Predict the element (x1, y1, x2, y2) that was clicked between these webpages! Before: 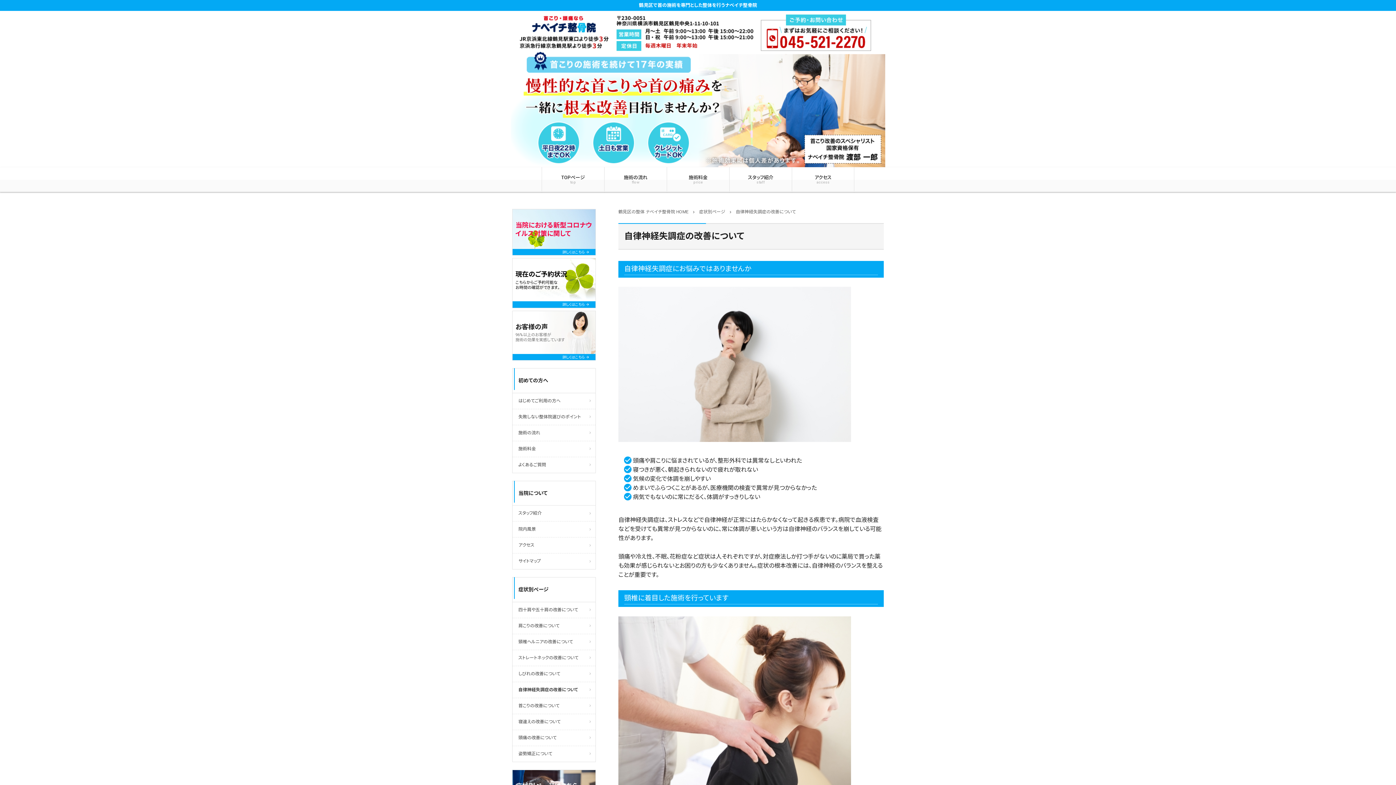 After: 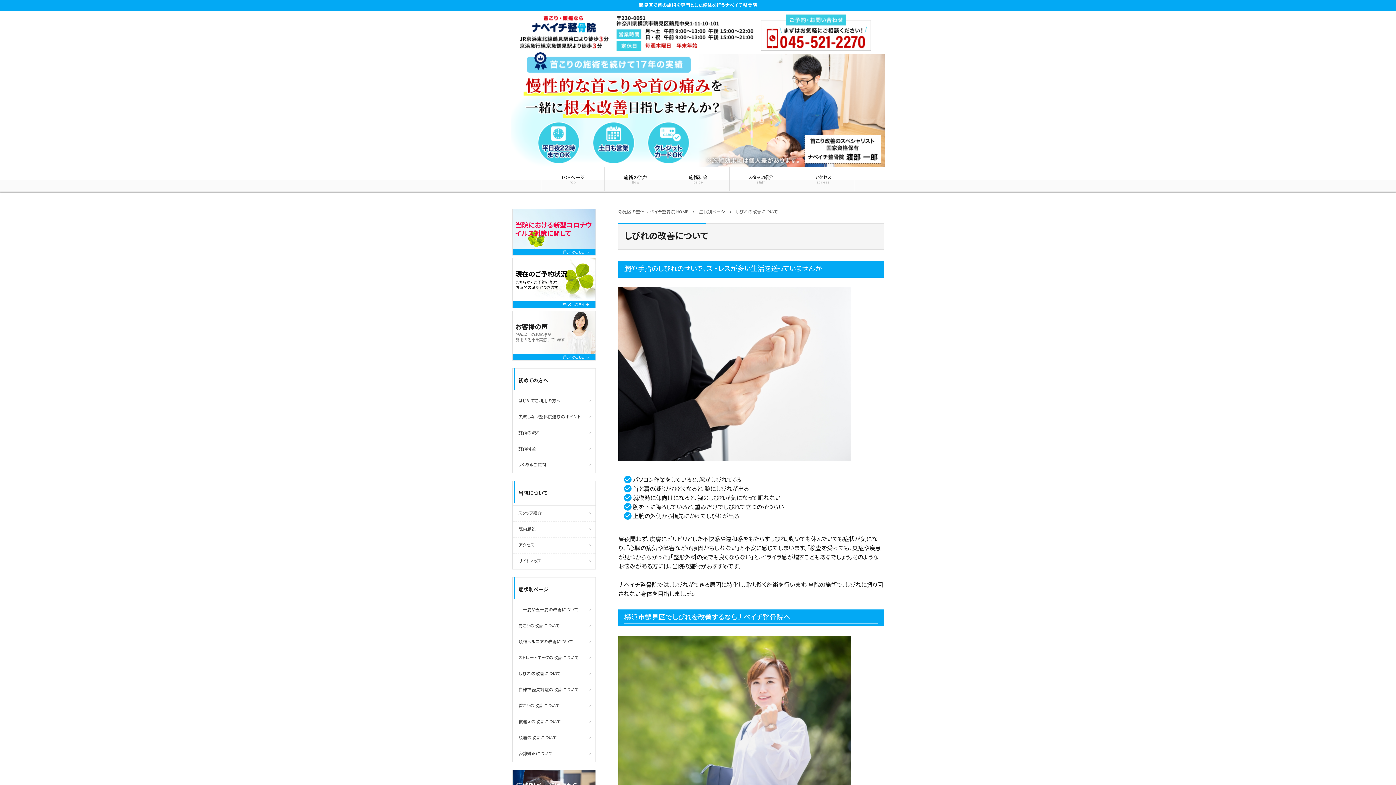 Action: bbox: (512, 666, 595, 682) label: しびれの改善について